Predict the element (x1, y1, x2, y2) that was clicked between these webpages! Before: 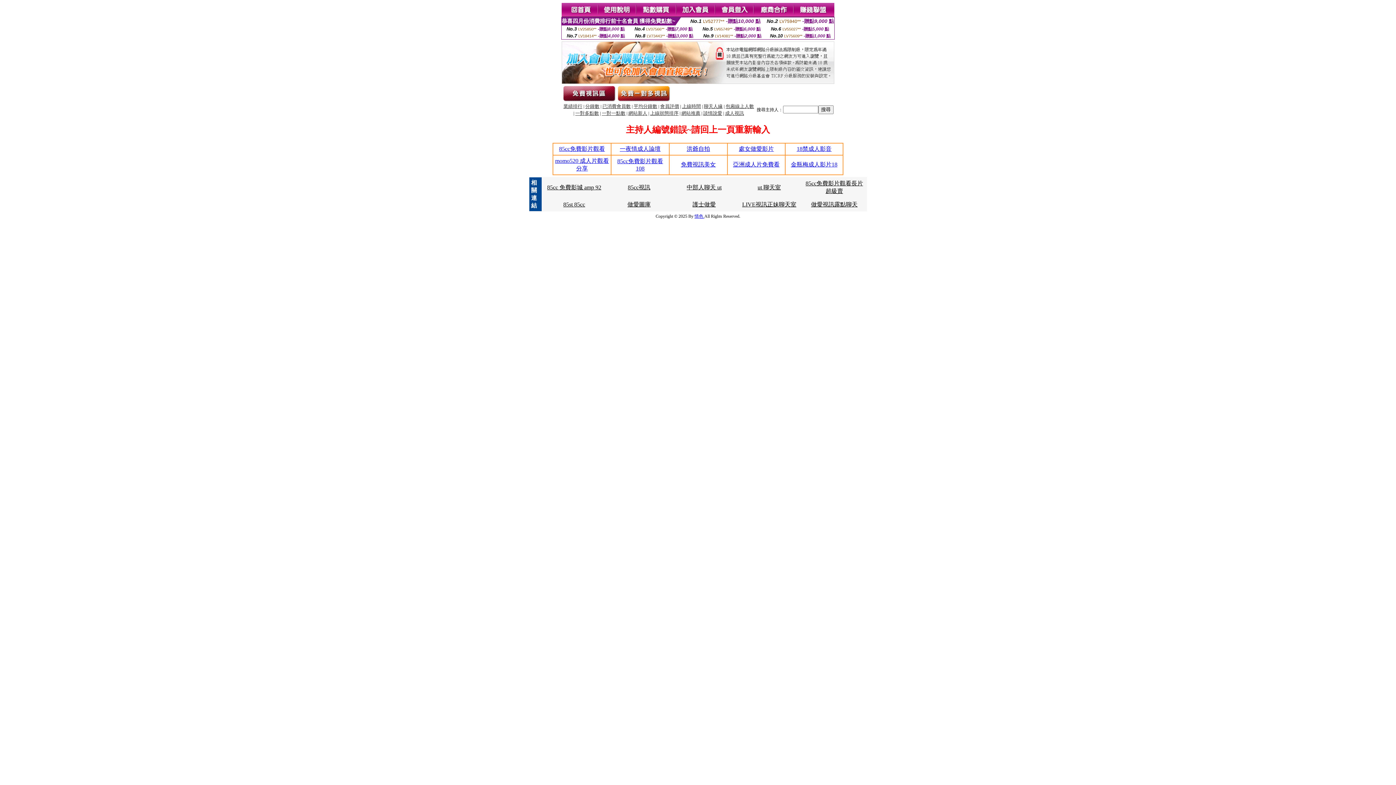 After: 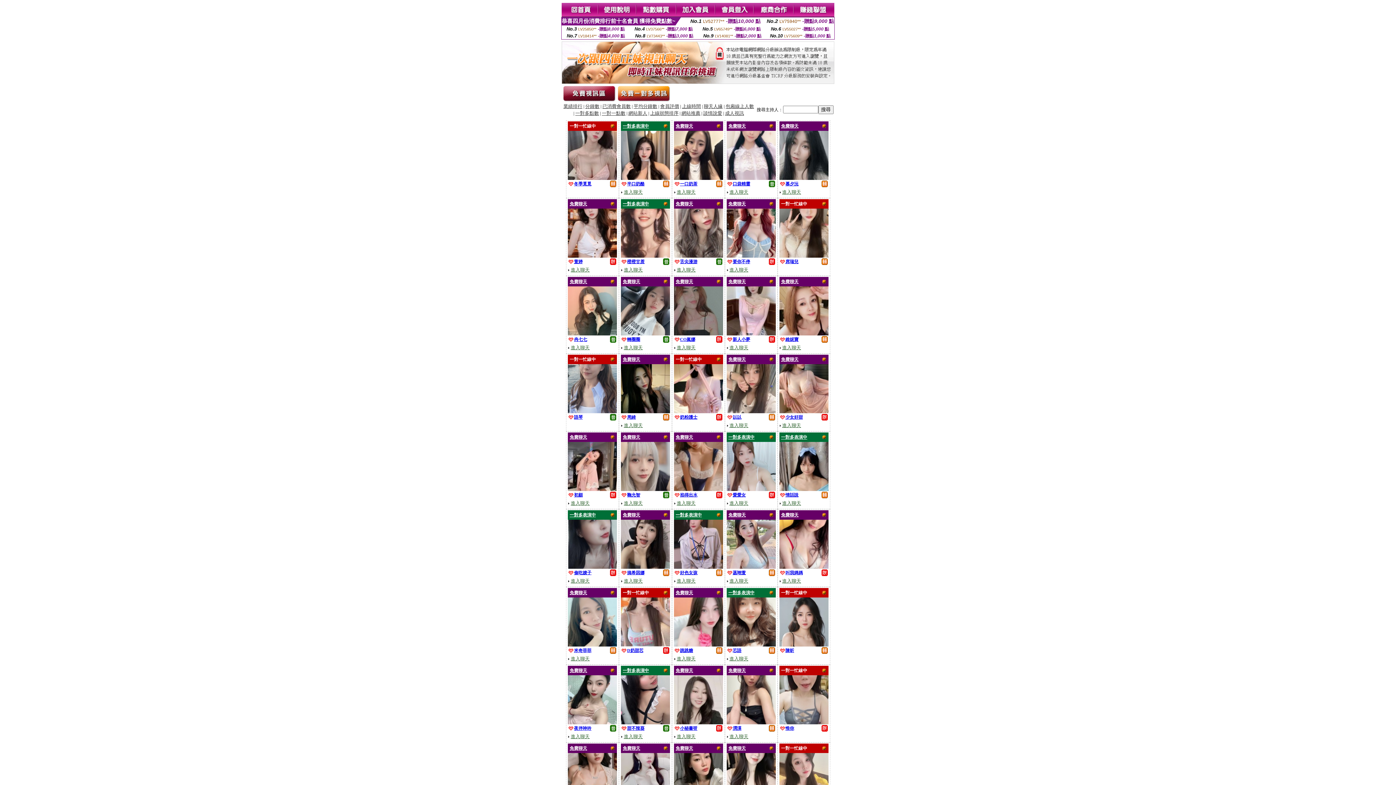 Action: bbox: (633, 104, 657, 109) label: 平均分鐘數